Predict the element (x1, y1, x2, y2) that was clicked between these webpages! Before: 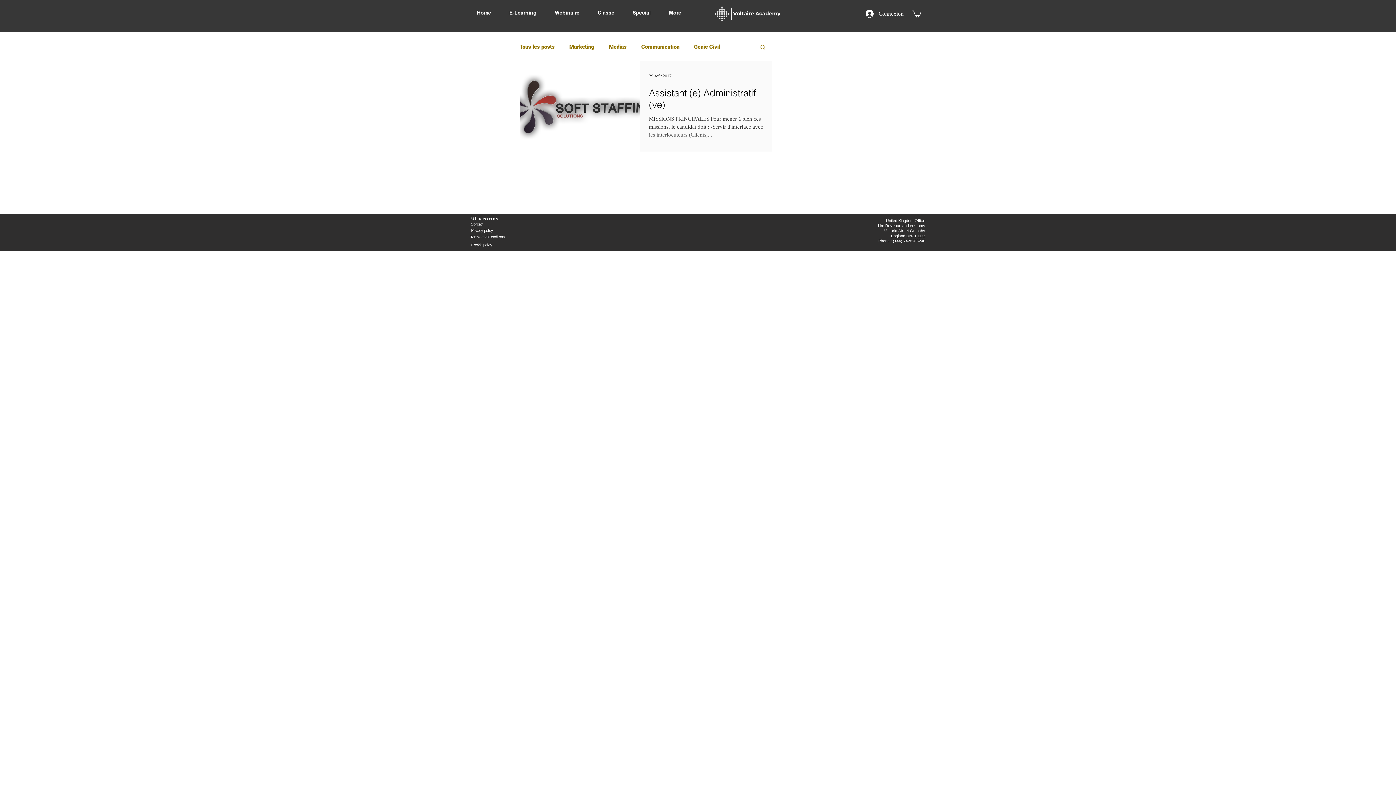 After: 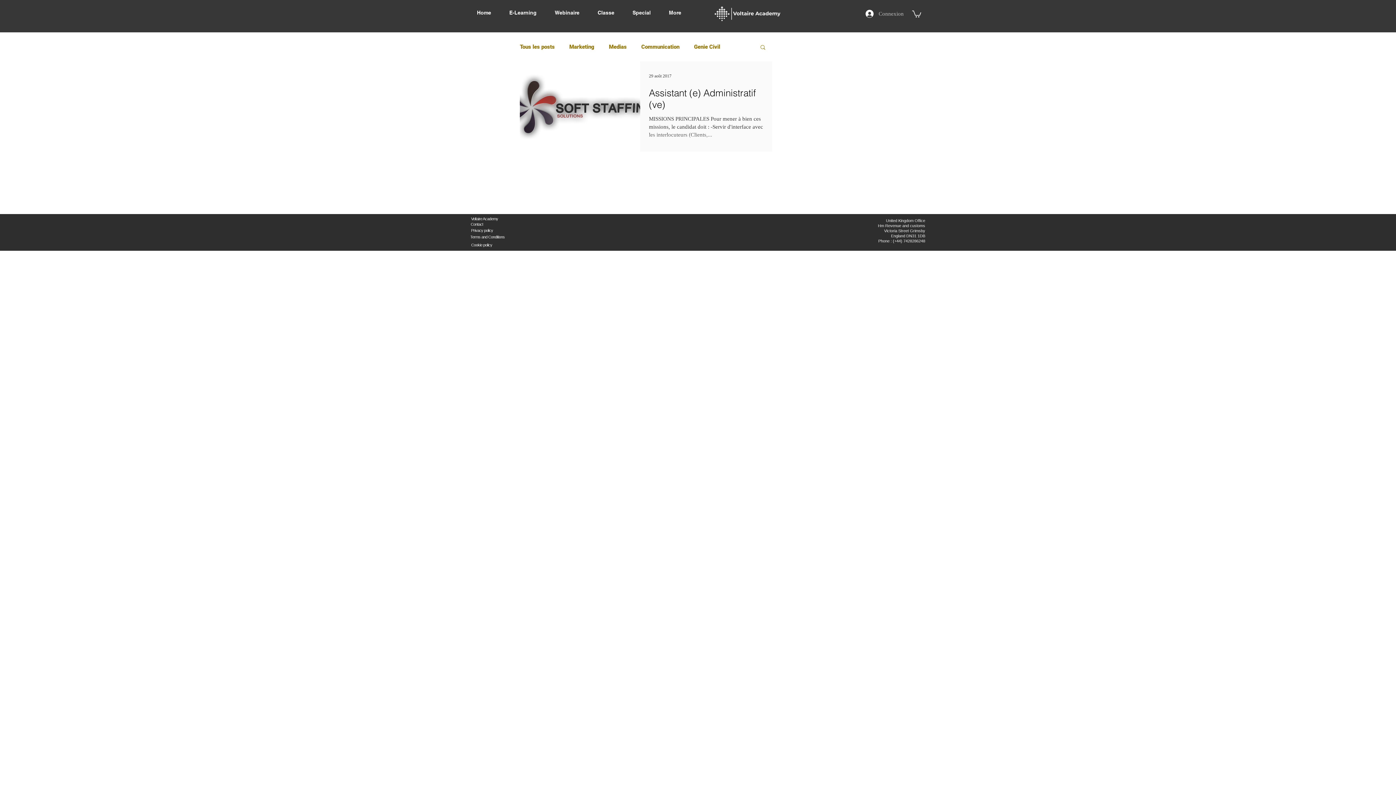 Action: label: Connexion bbox: (860, 7, 909, 20)